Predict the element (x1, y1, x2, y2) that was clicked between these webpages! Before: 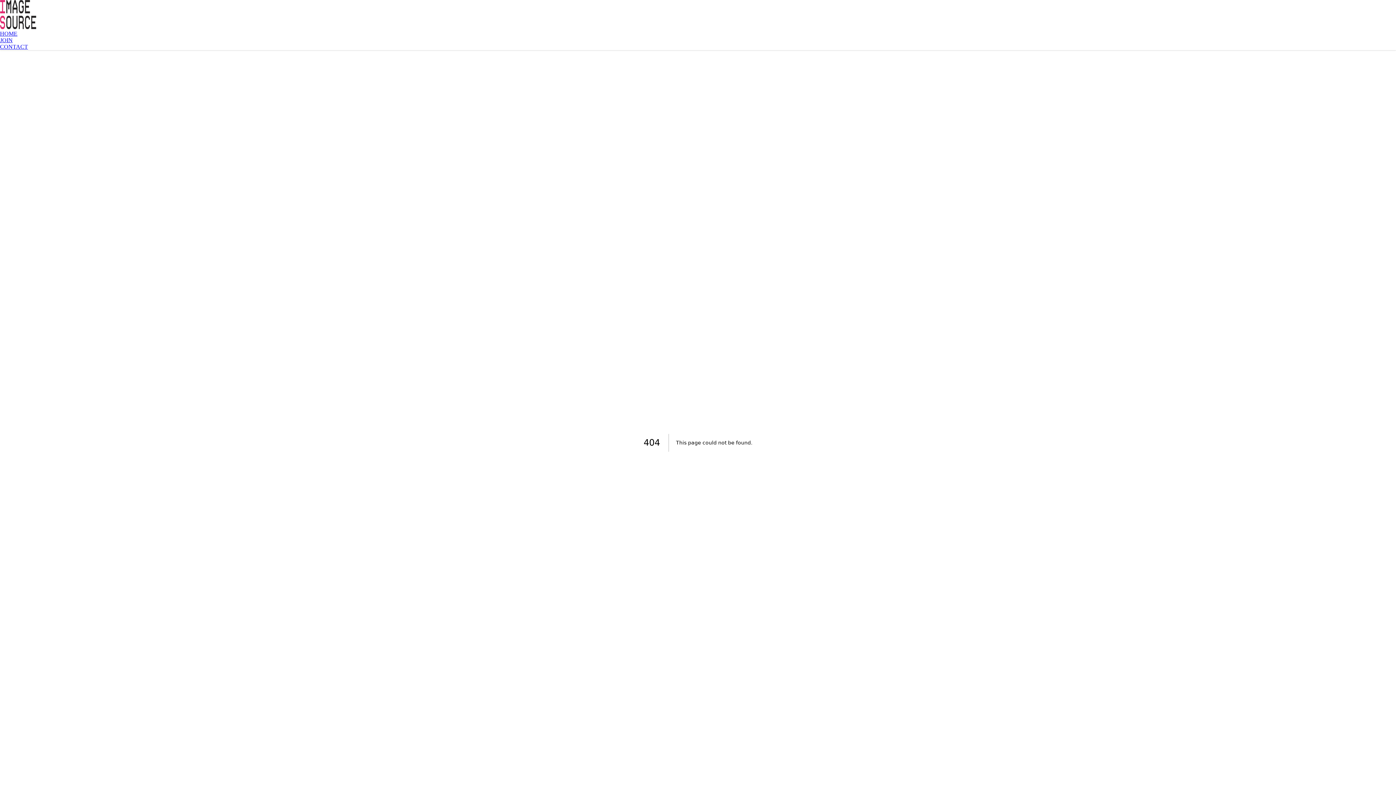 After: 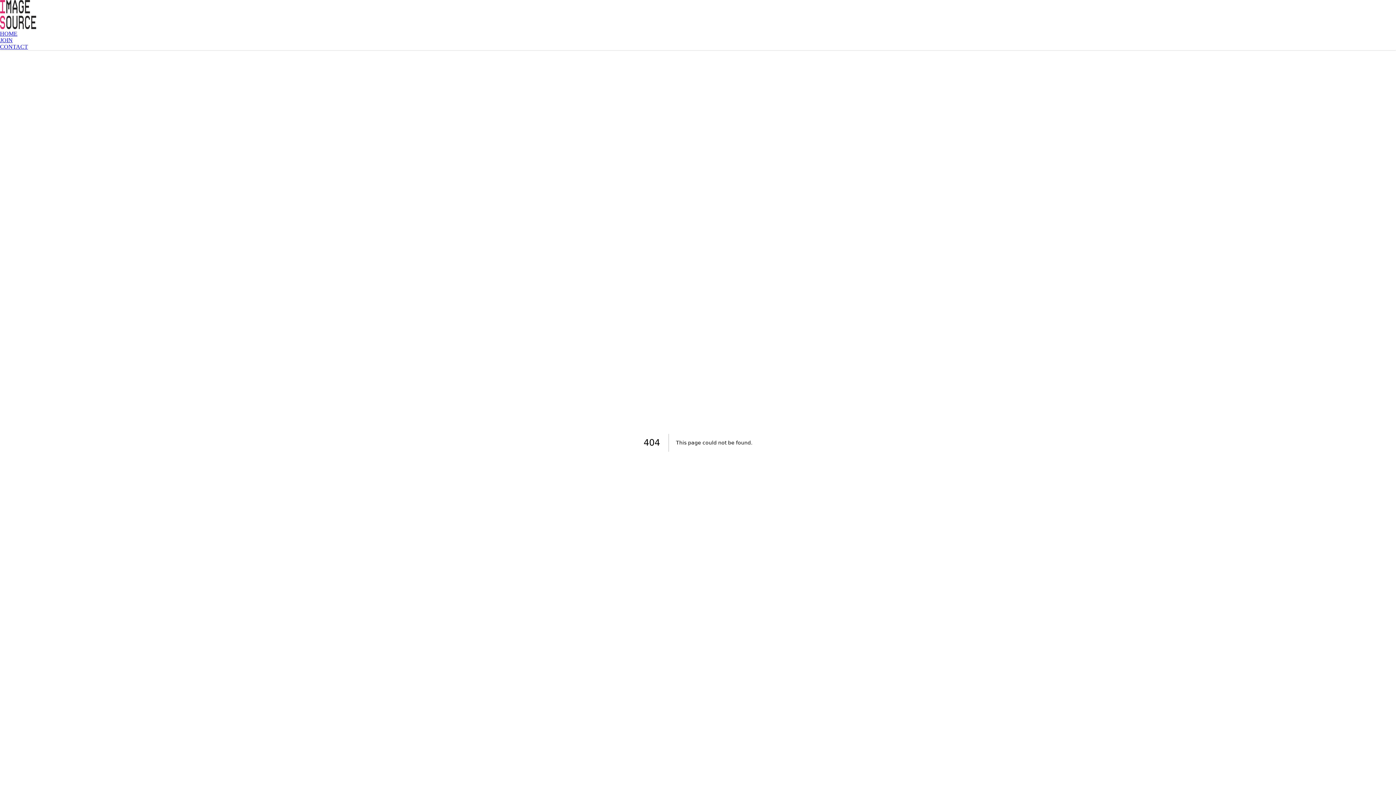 Action: label: CONTACT bbox: (0, 43, 28, 49)